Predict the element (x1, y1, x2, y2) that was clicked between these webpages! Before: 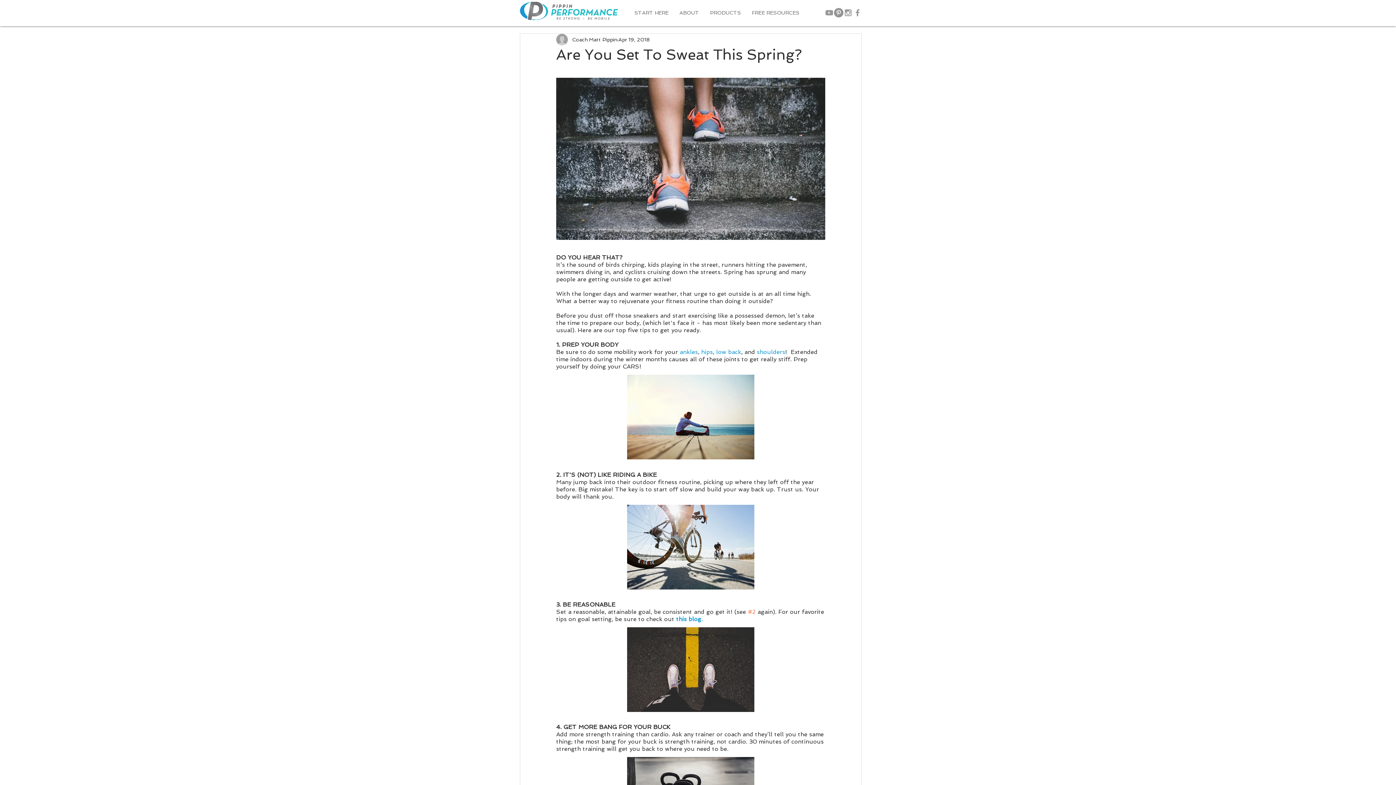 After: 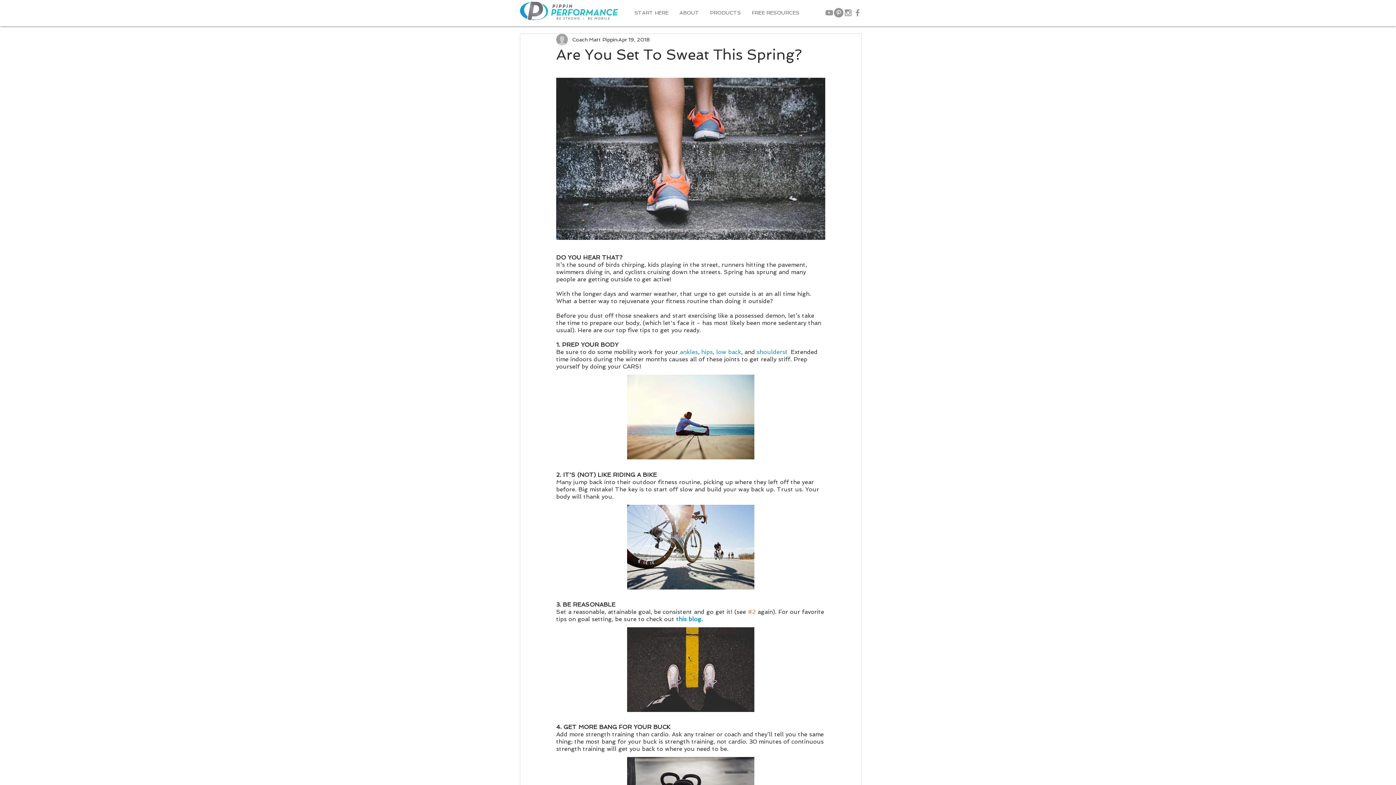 Action: label: Grey Facebook Icon bbox: (853, 8, 862, 17)